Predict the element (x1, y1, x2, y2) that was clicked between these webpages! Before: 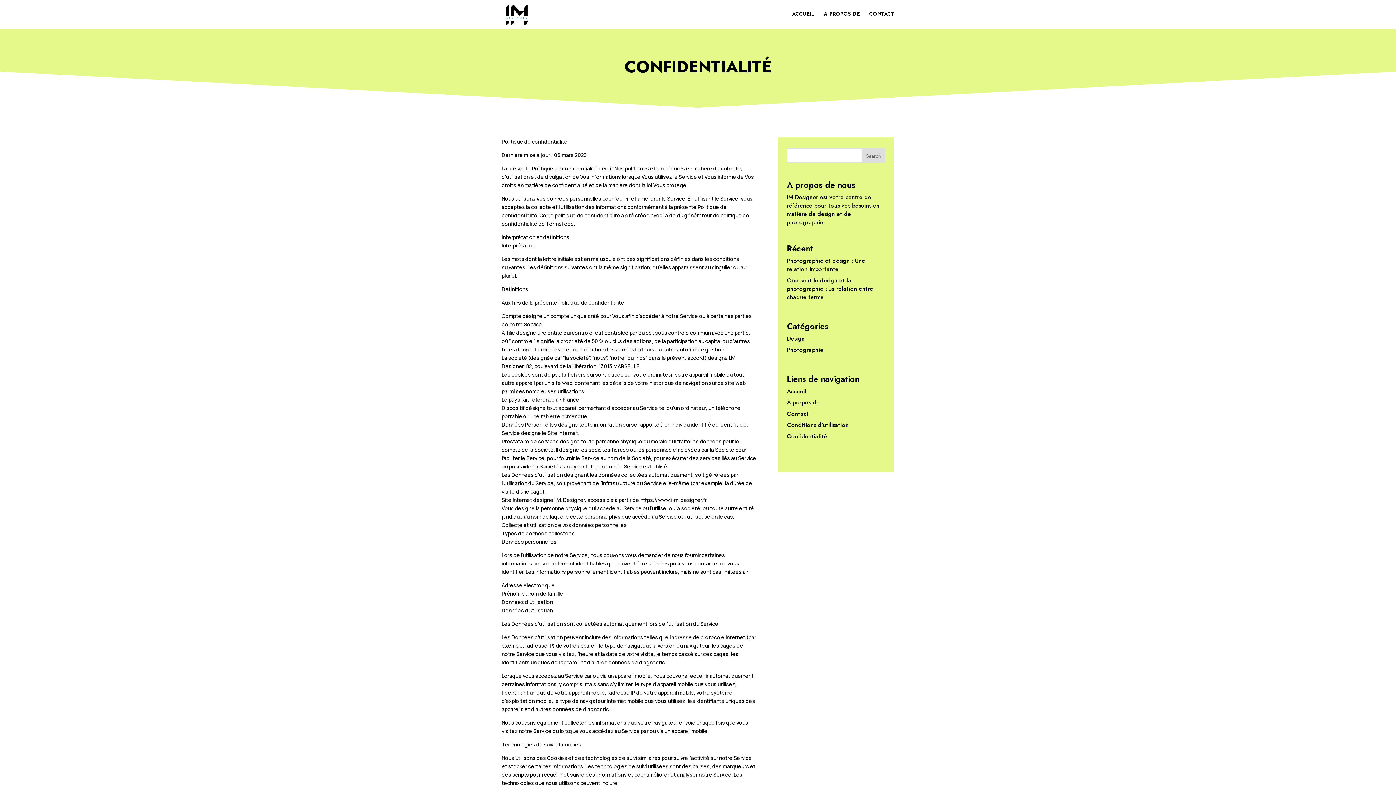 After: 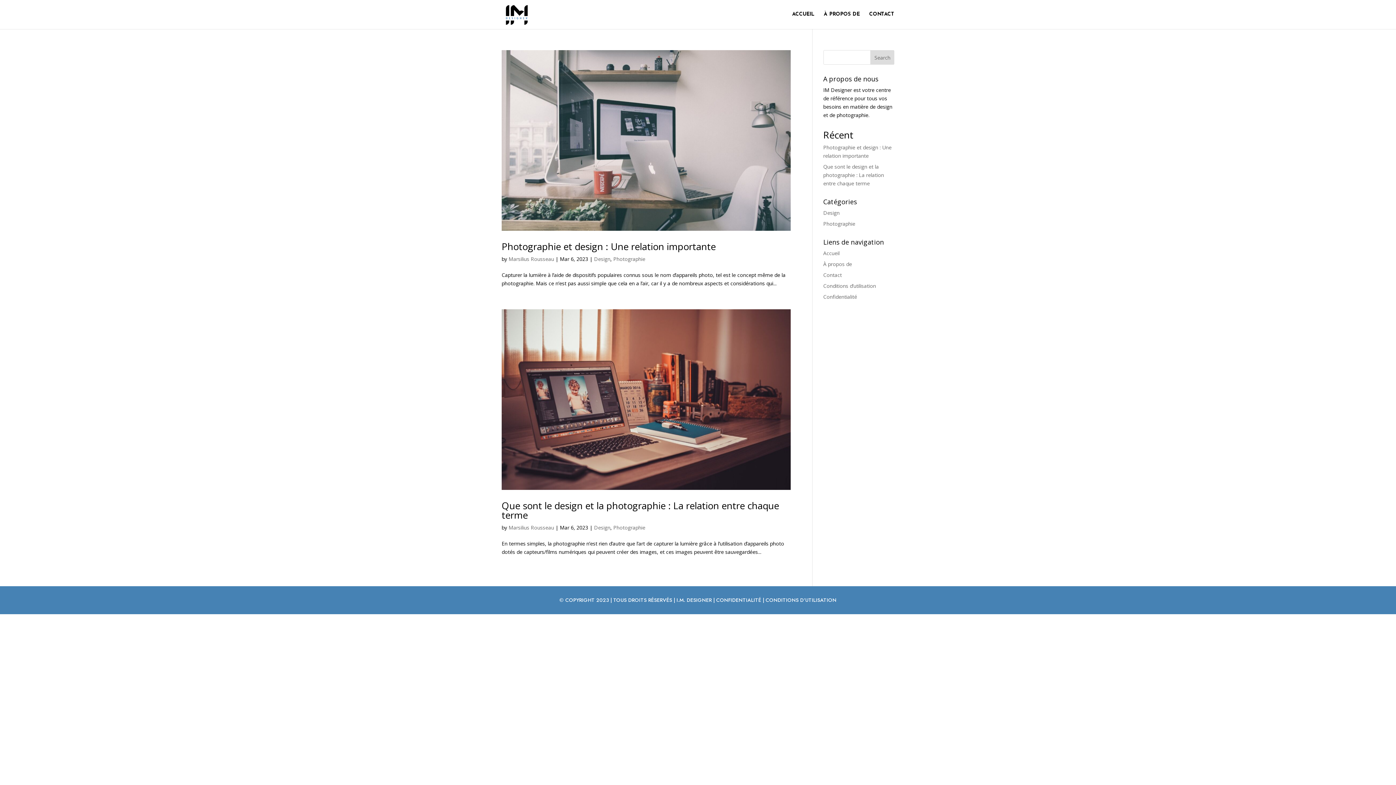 Action: label: Design bbox: (787, 334, 804, 342)